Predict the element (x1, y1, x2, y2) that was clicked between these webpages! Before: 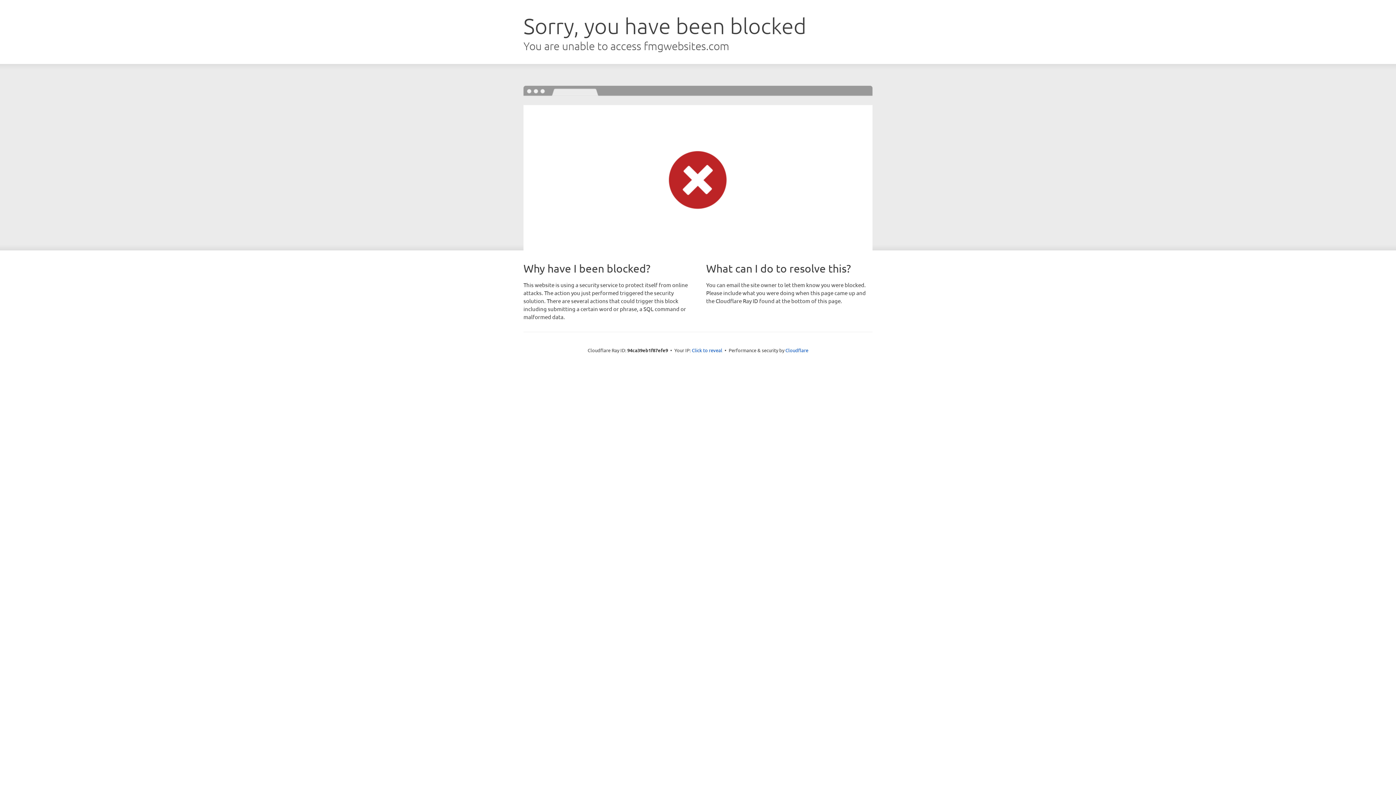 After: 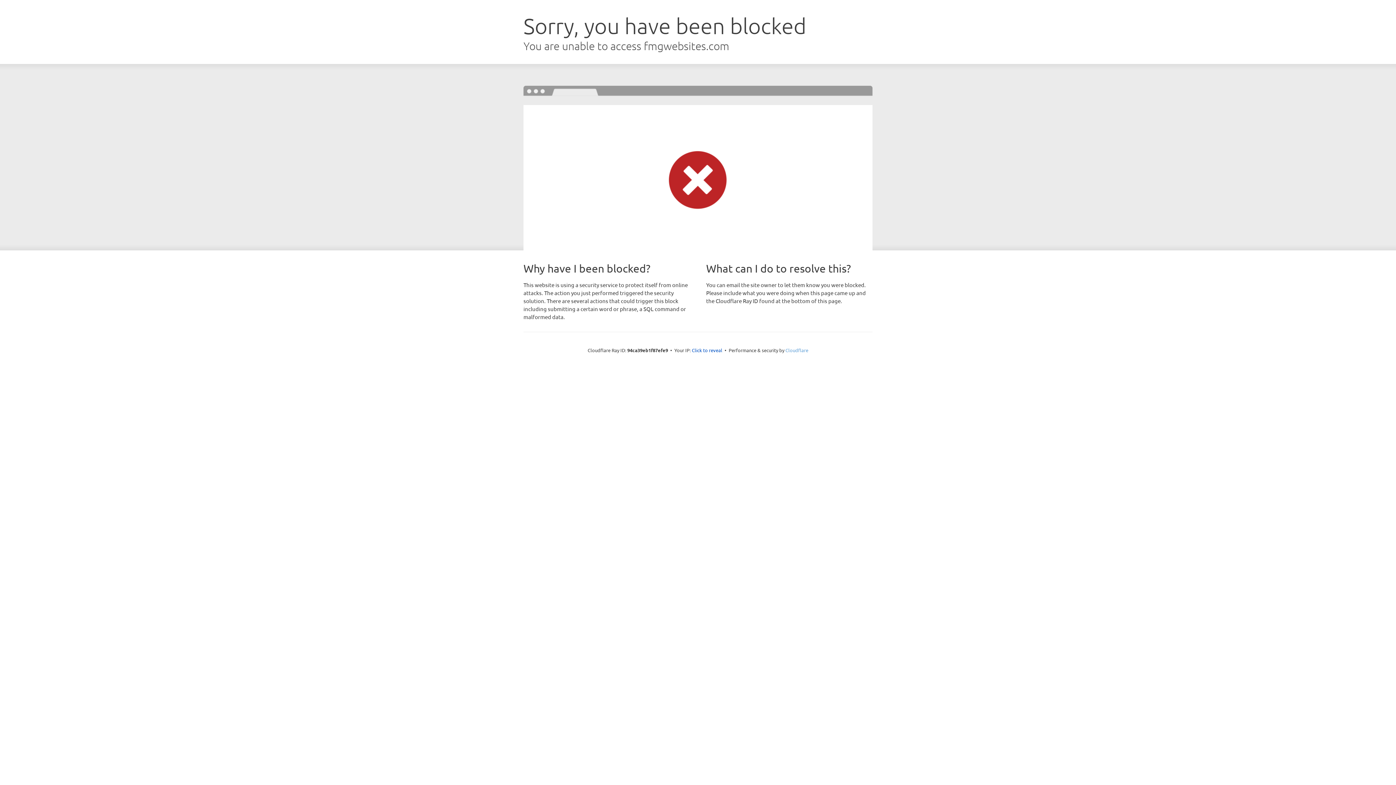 Action: label: Cloudflare bbox: (785, 347, 808, 353)